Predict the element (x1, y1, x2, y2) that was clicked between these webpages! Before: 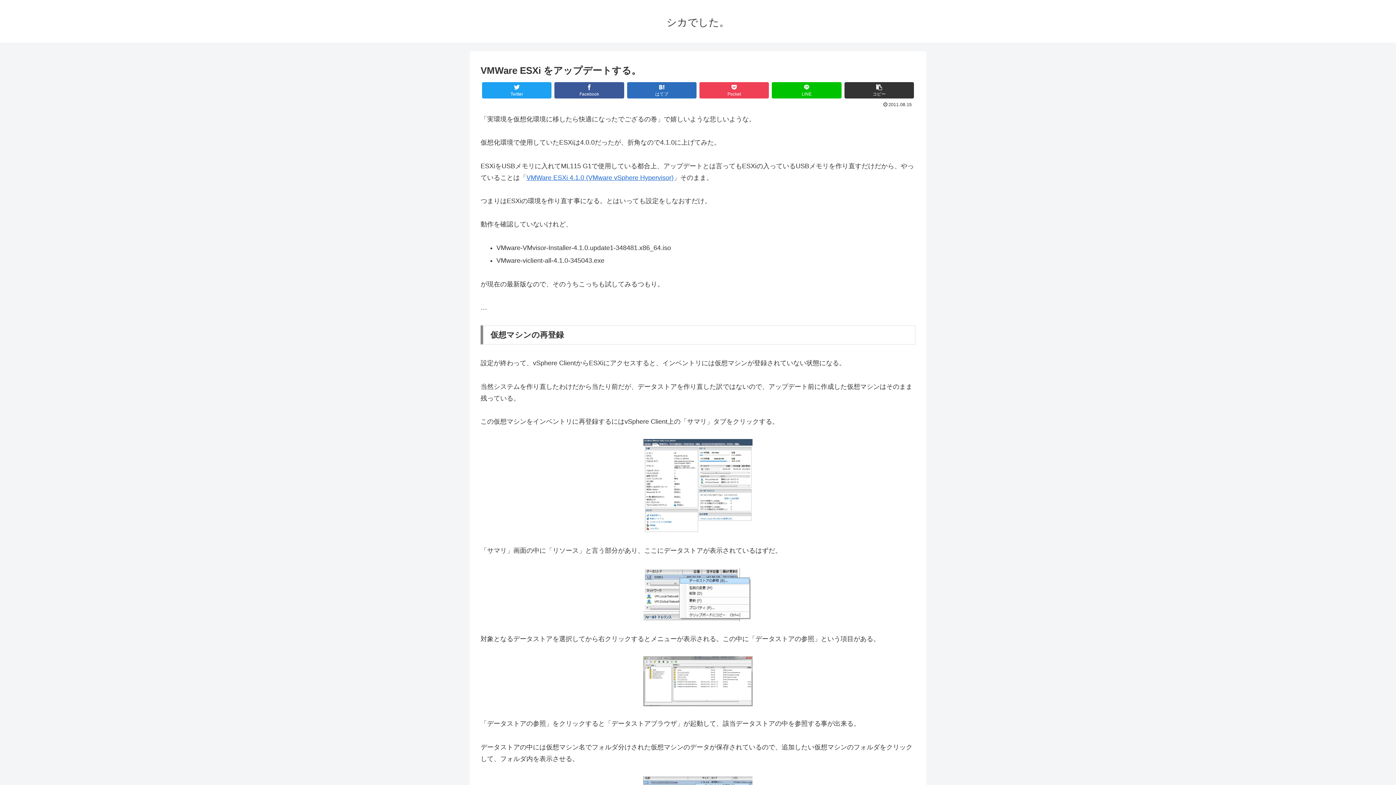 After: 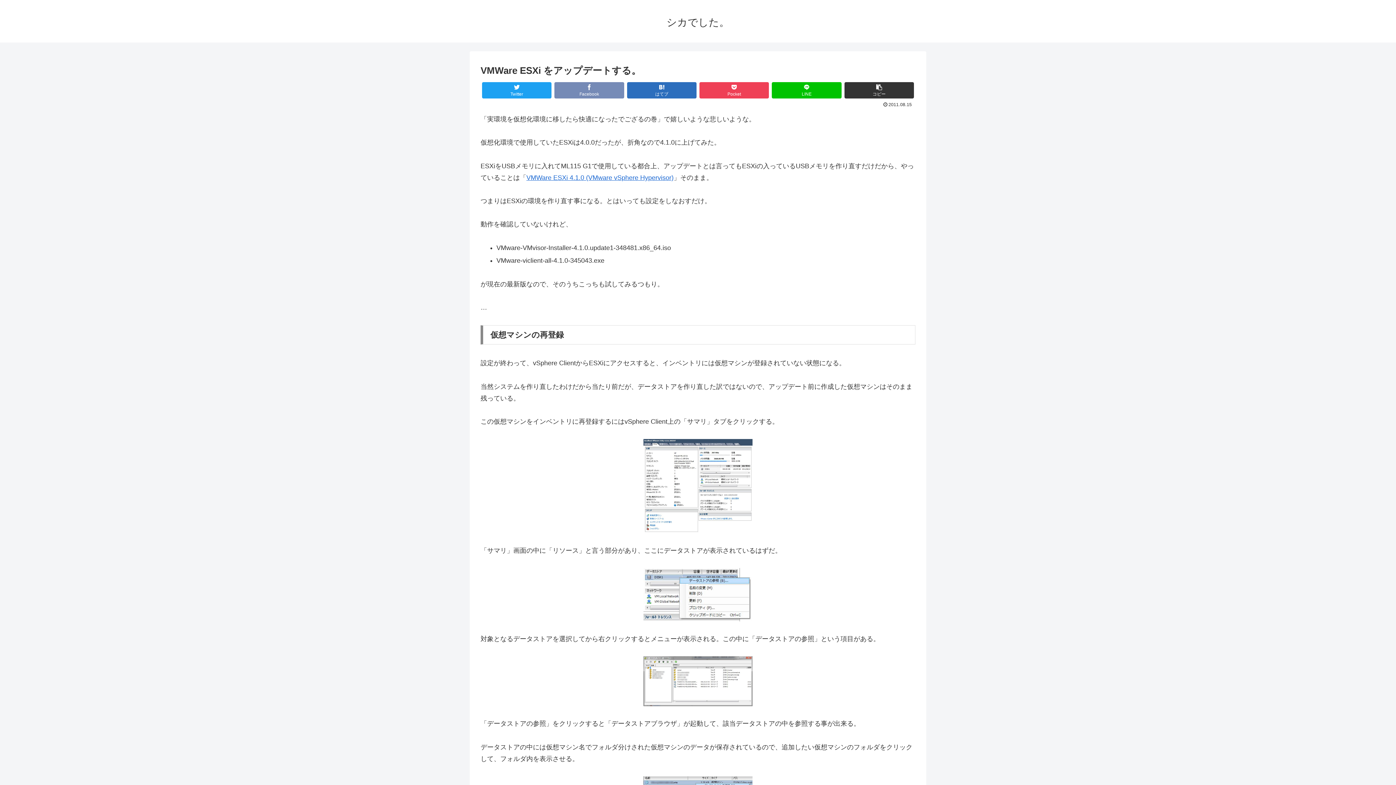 Action: bbox: (554, 82, 624, 98) label: Facebook